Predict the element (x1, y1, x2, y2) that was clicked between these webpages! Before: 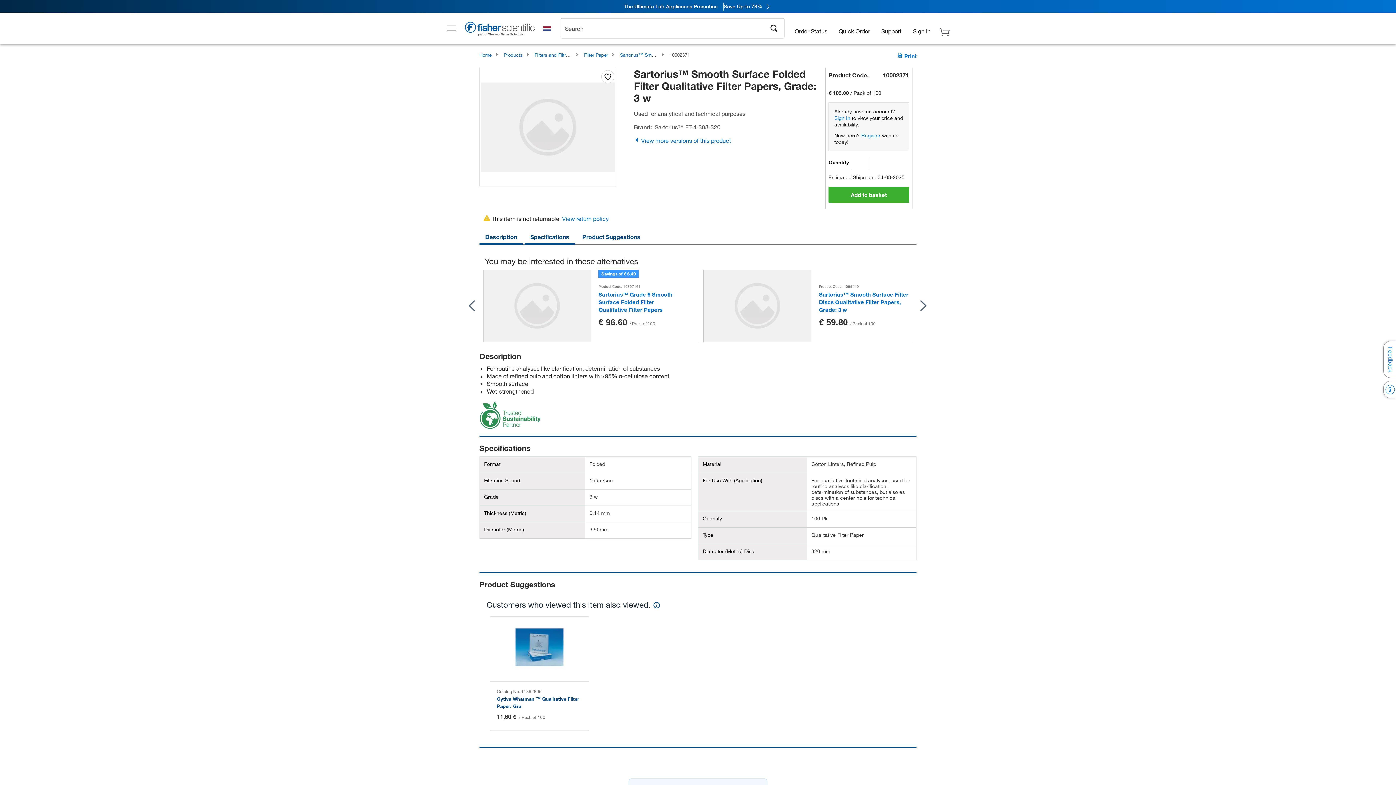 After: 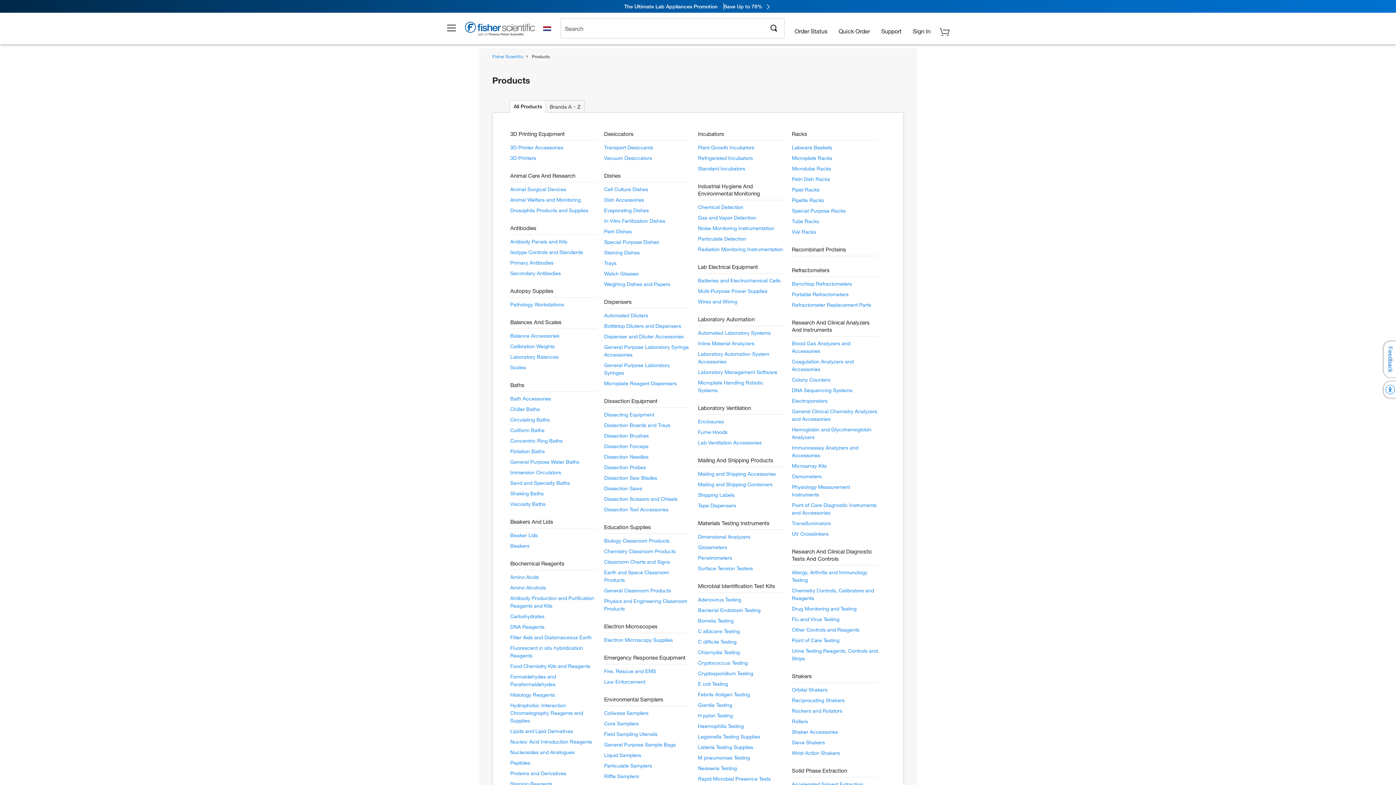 Action: label: Products bbox: (503, 52, 522, 57)